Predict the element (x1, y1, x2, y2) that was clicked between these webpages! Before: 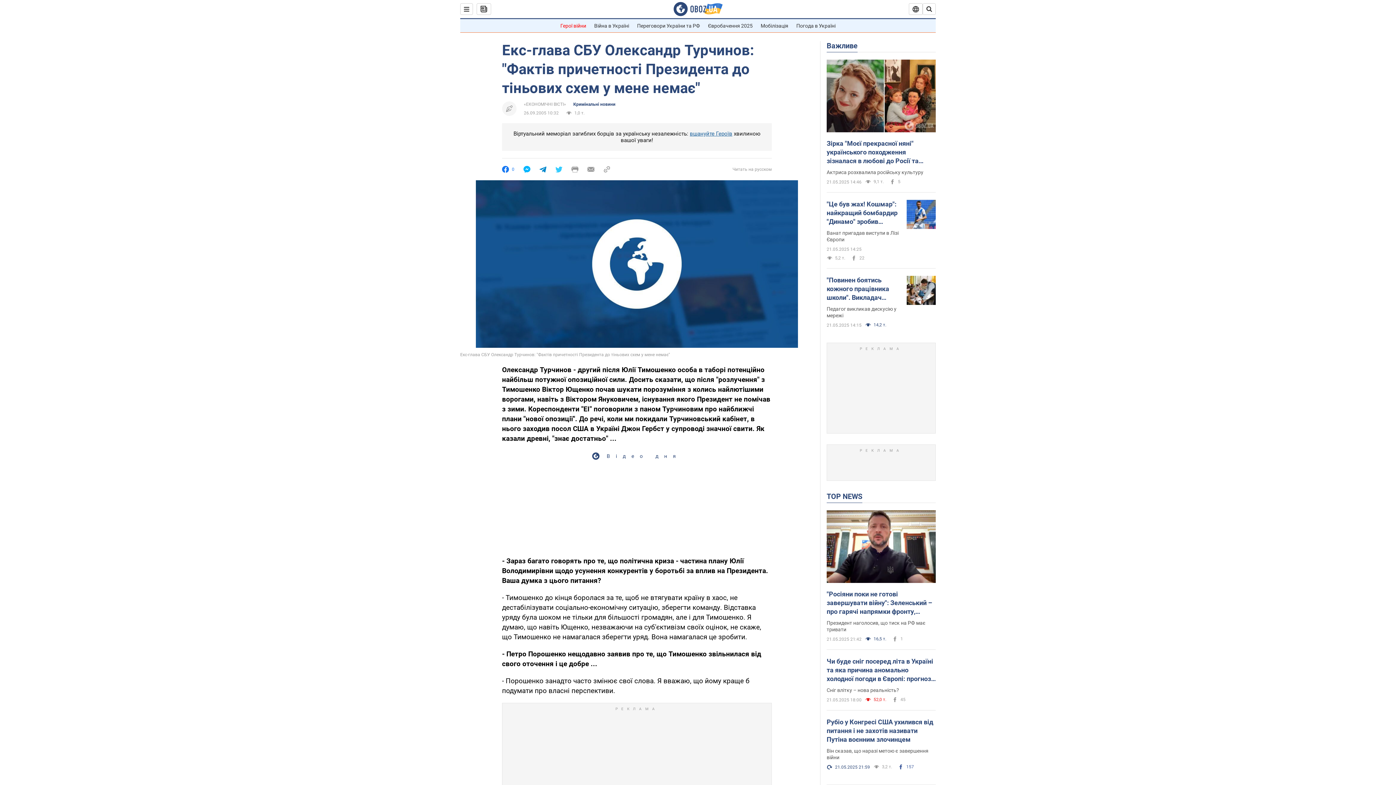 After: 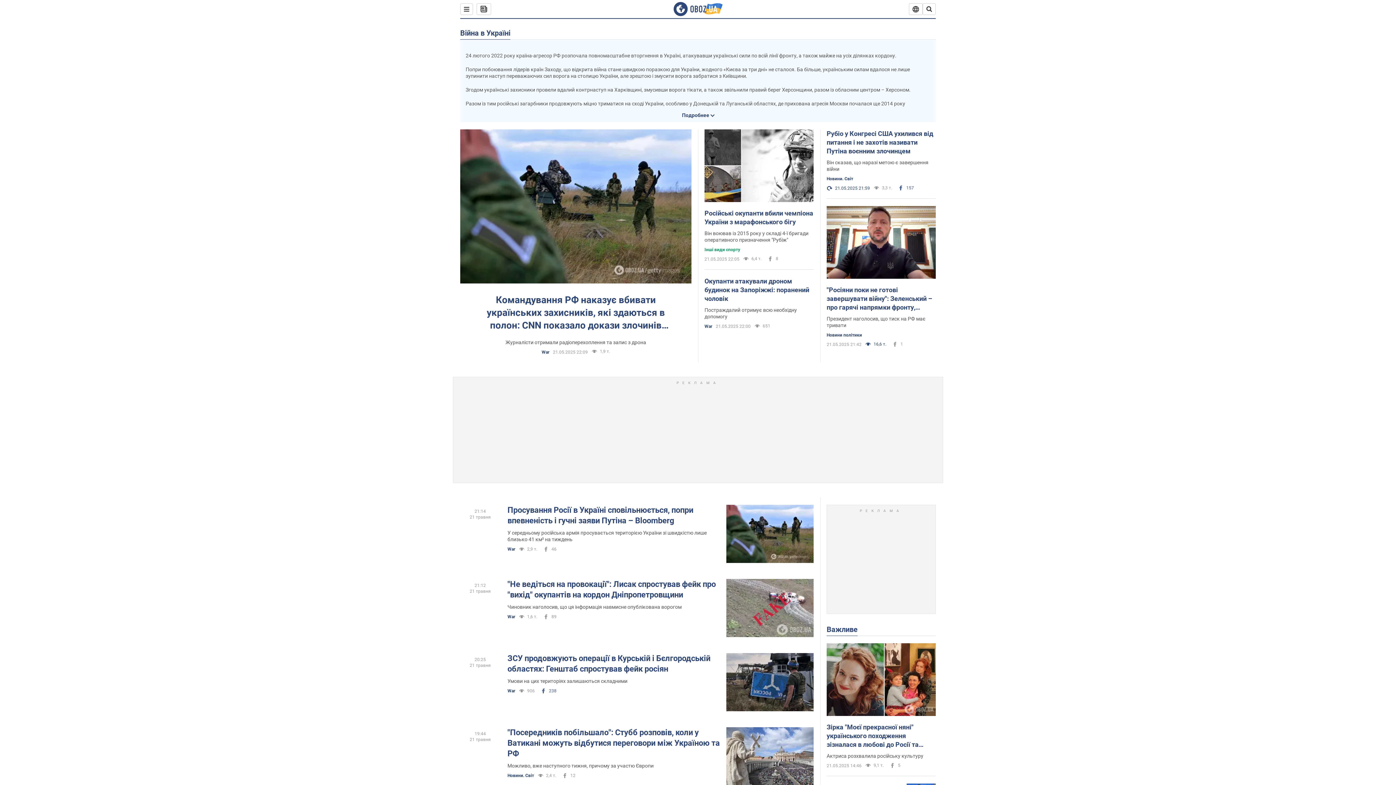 Action: bbox: (594, 22, 629, 28) label: Війна в Україні